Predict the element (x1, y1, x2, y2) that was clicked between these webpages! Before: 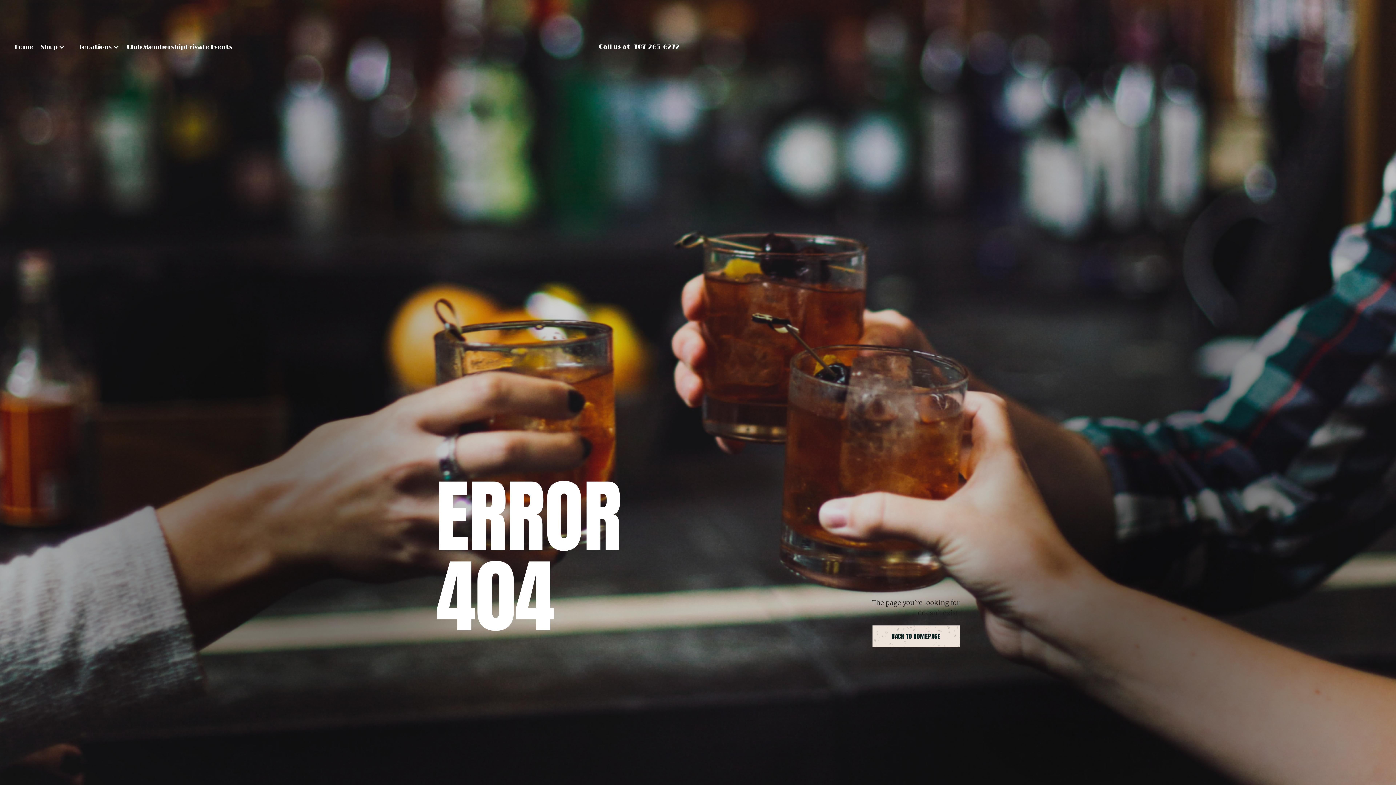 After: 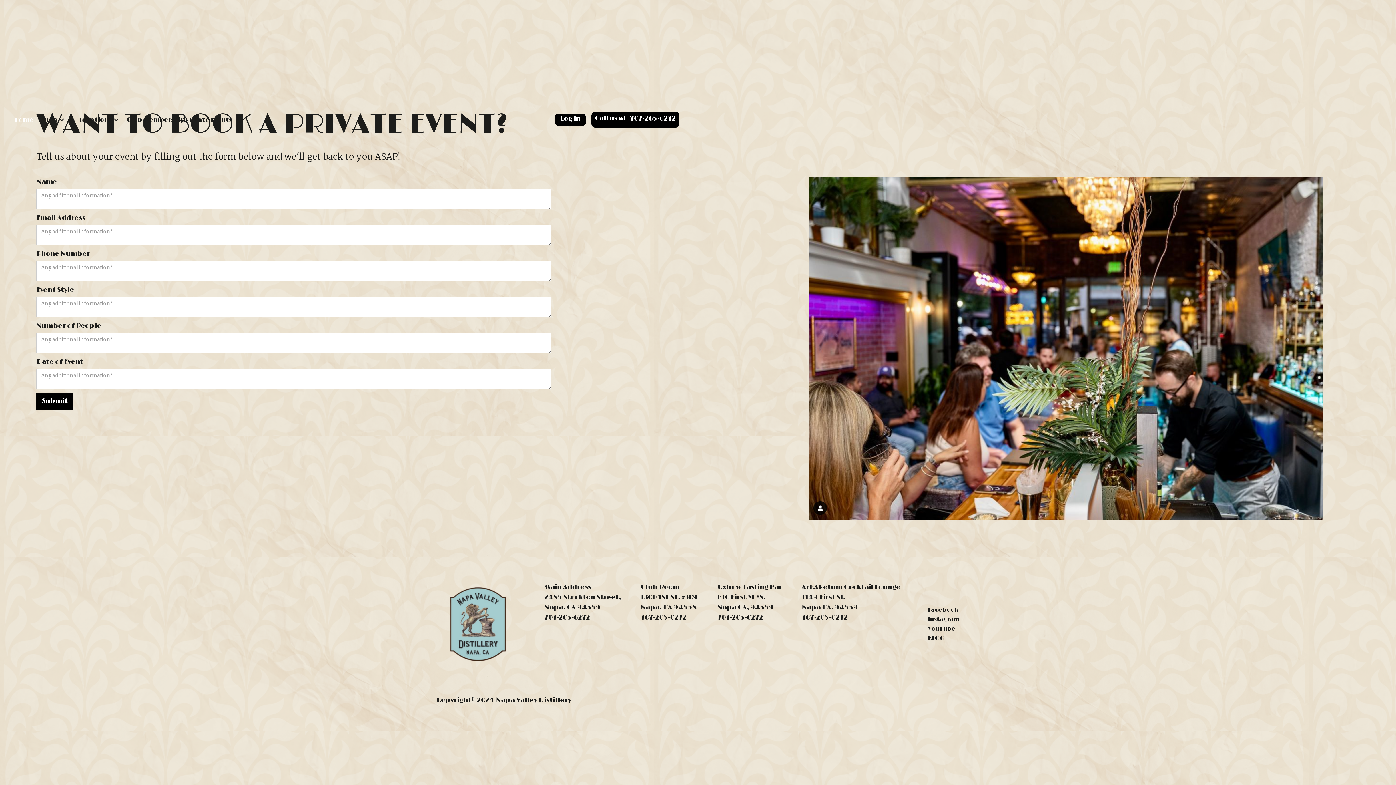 Action: bbox: (185, 43, 232, 50) label: Private Events